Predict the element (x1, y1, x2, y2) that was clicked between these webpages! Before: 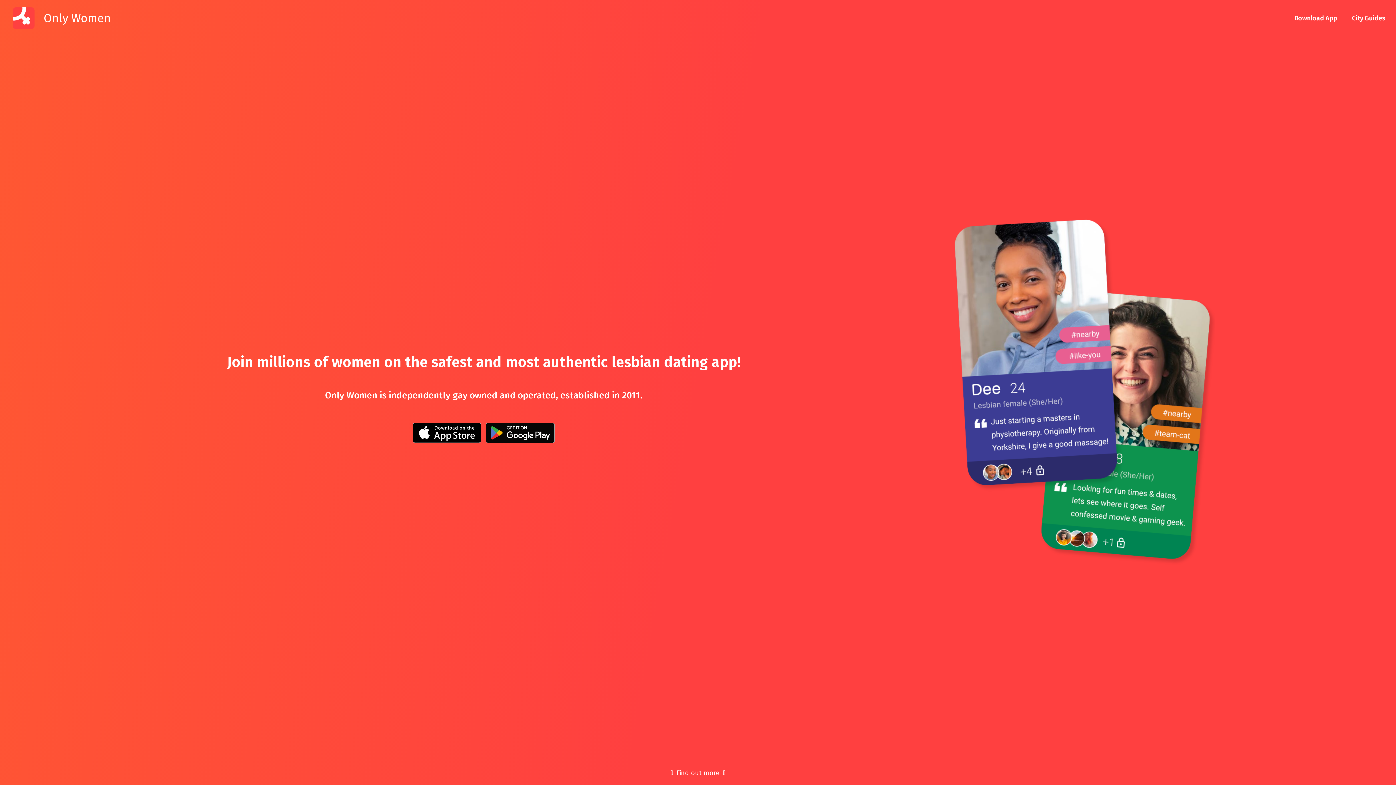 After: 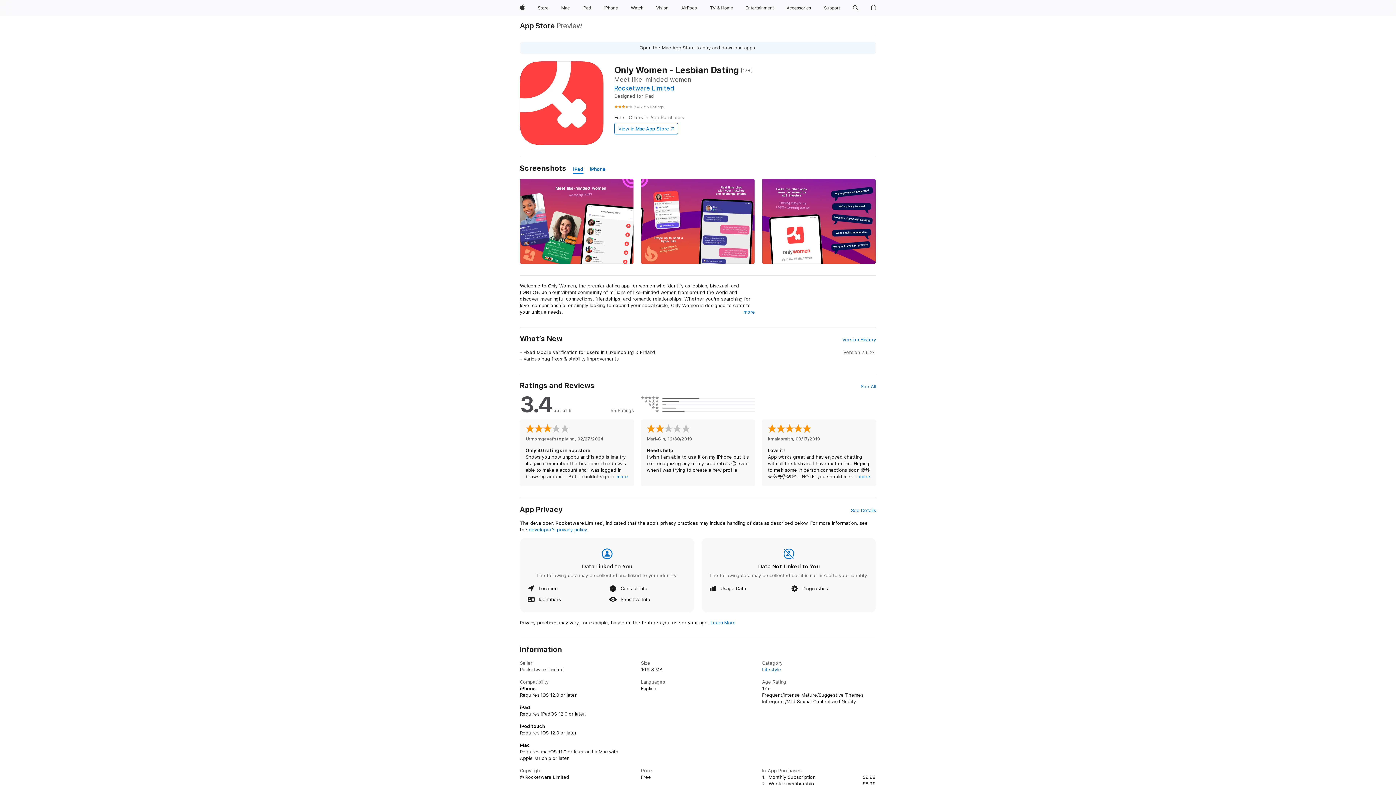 Action: bbox: (411, 436, 482, 445)